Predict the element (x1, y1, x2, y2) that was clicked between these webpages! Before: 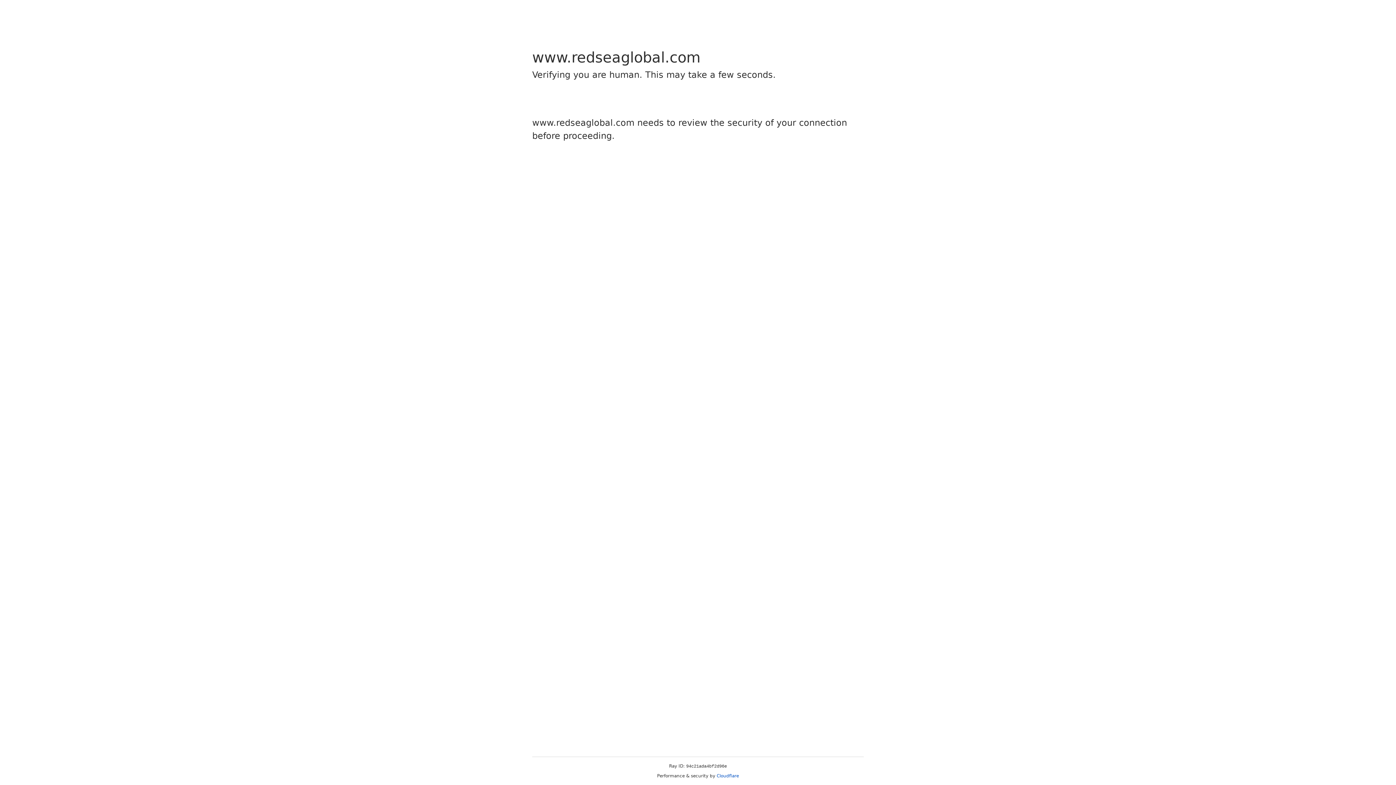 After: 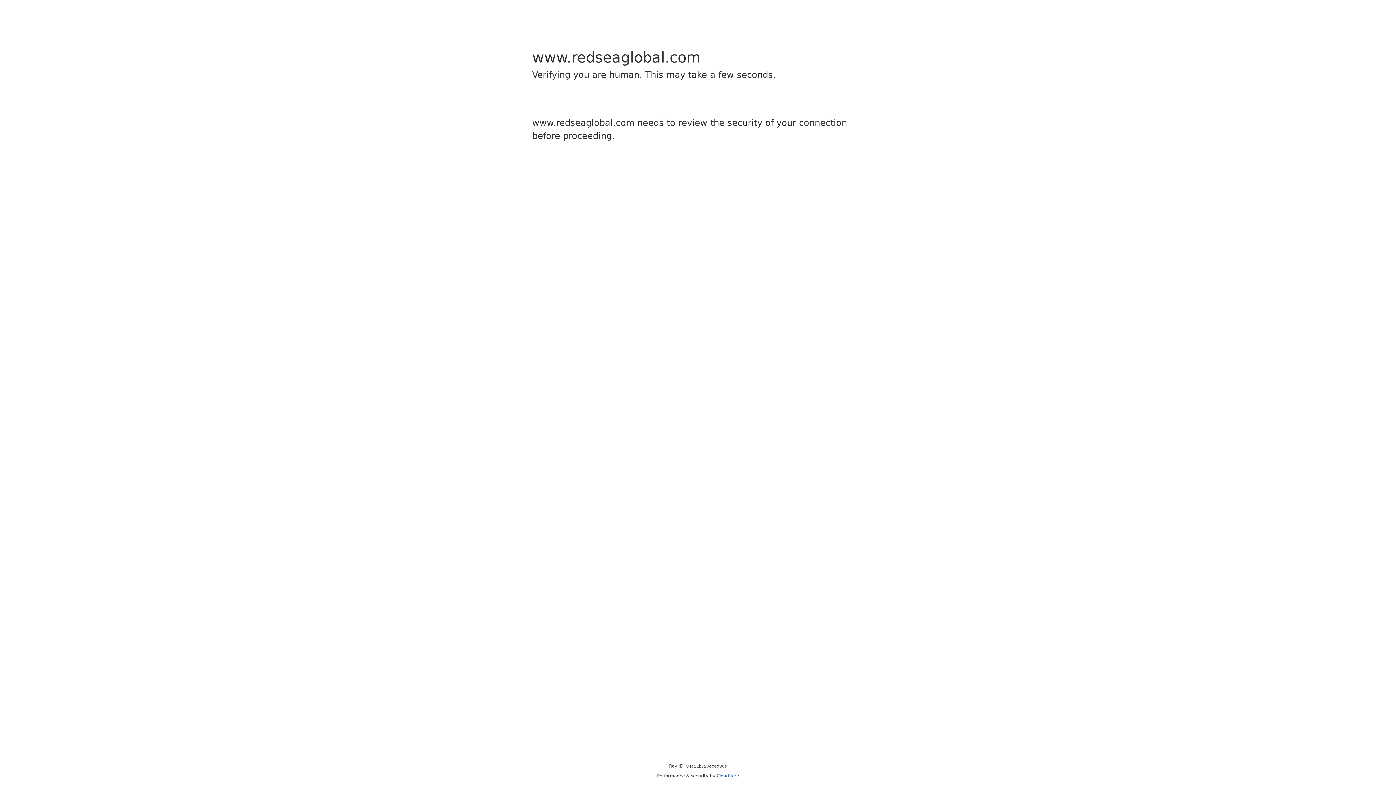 Action: bbox: (716, 773, 739, 778) label: Cloudflare